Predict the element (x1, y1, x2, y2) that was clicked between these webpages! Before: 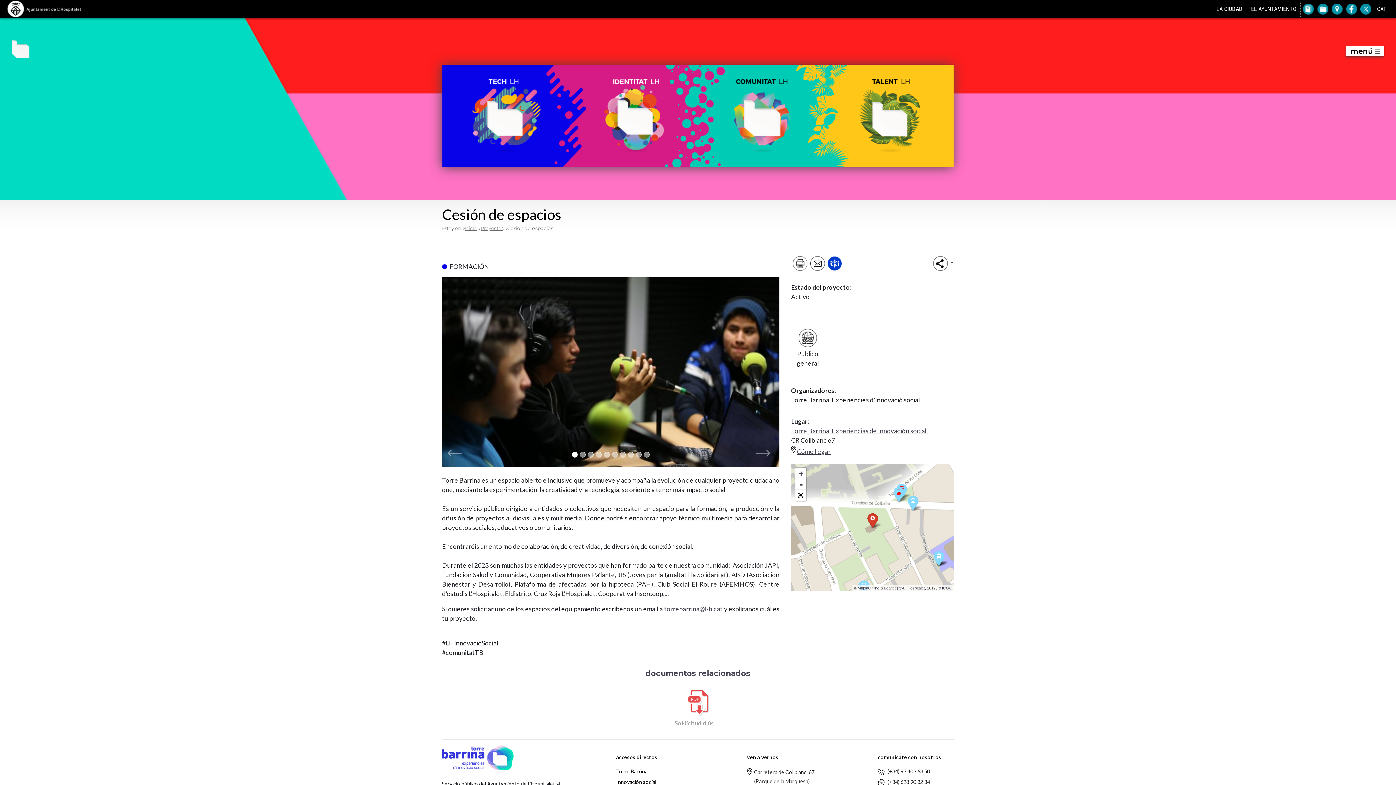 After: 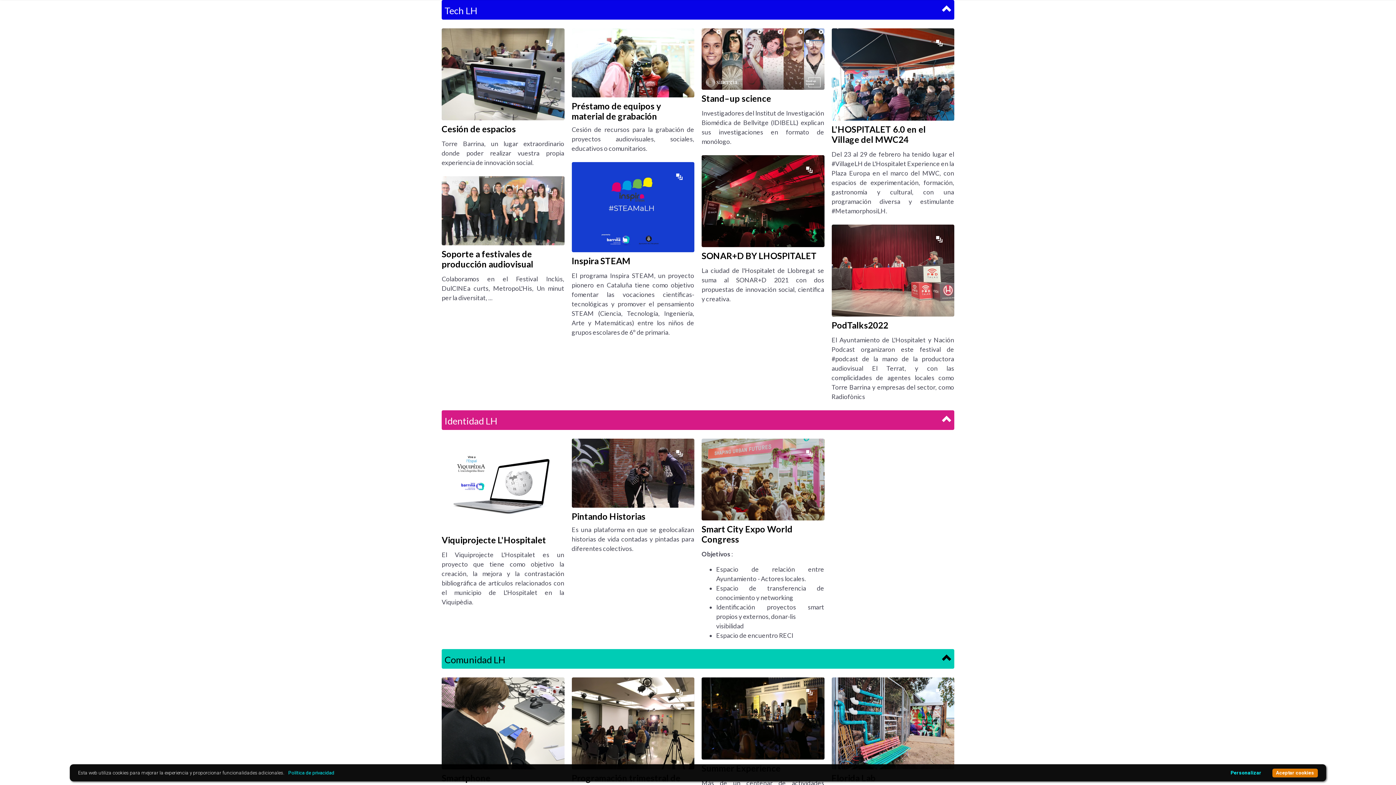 Action: bbox: (457, 79, 555, 152)